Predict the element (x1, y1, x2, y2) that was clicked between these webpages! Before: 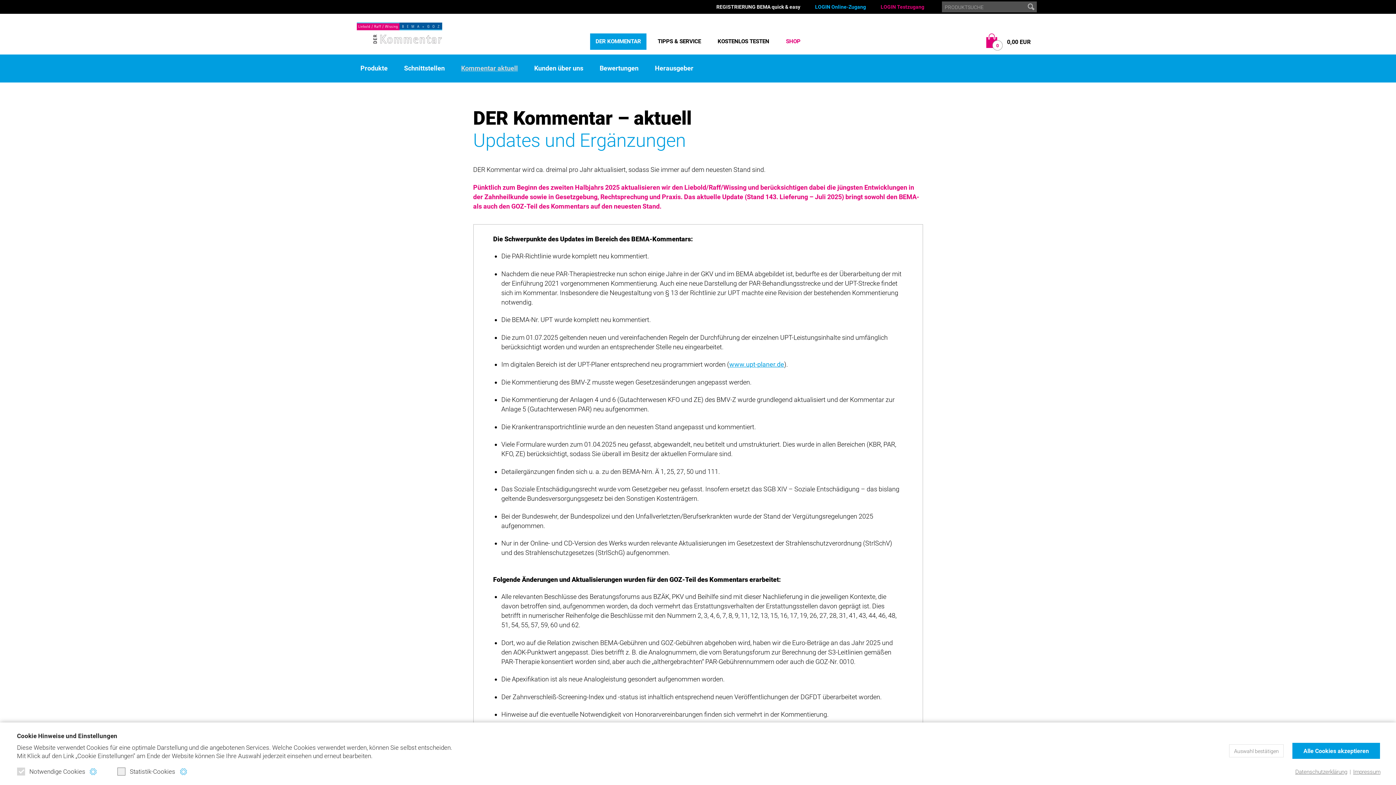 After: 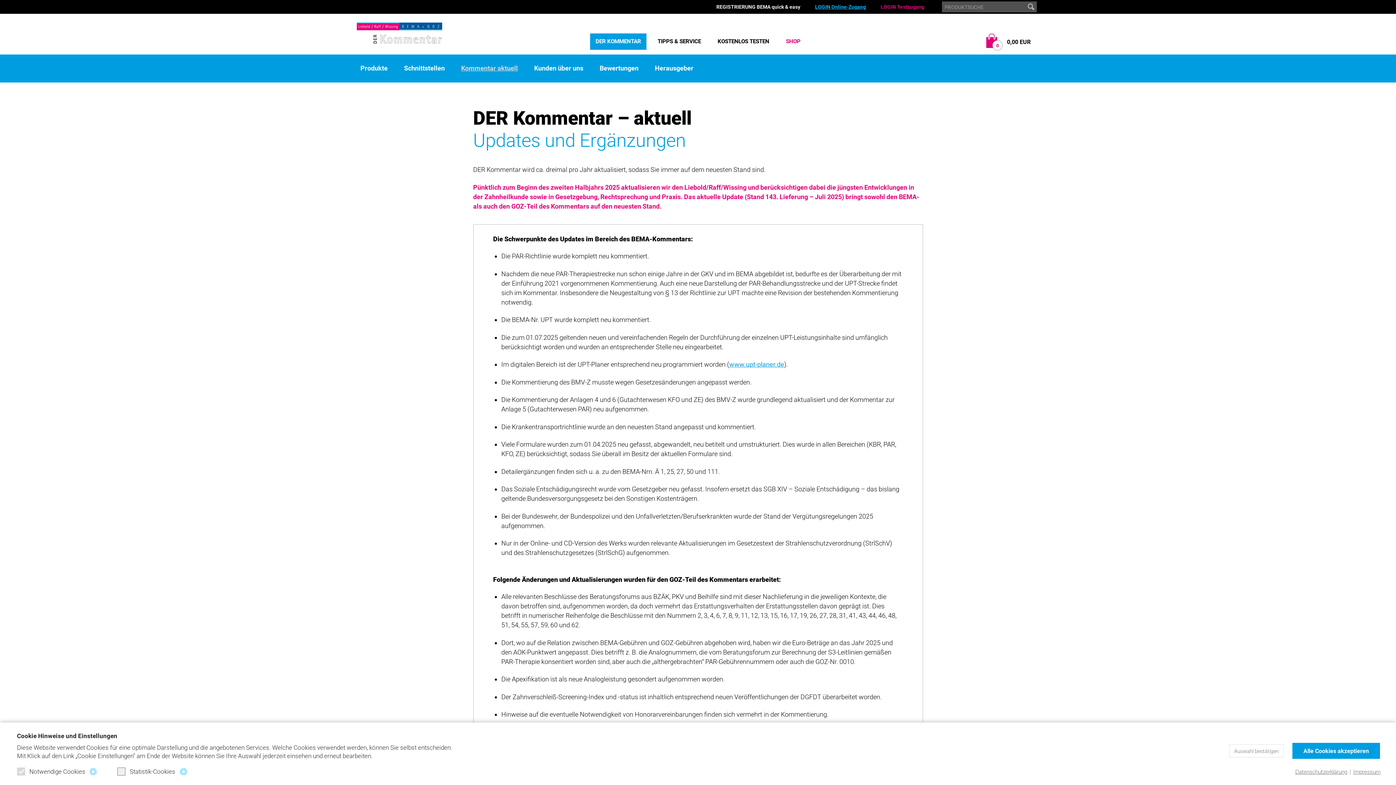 Action: label: LOGIN Online-Zugang bbox: (815, 0, 866, 13)